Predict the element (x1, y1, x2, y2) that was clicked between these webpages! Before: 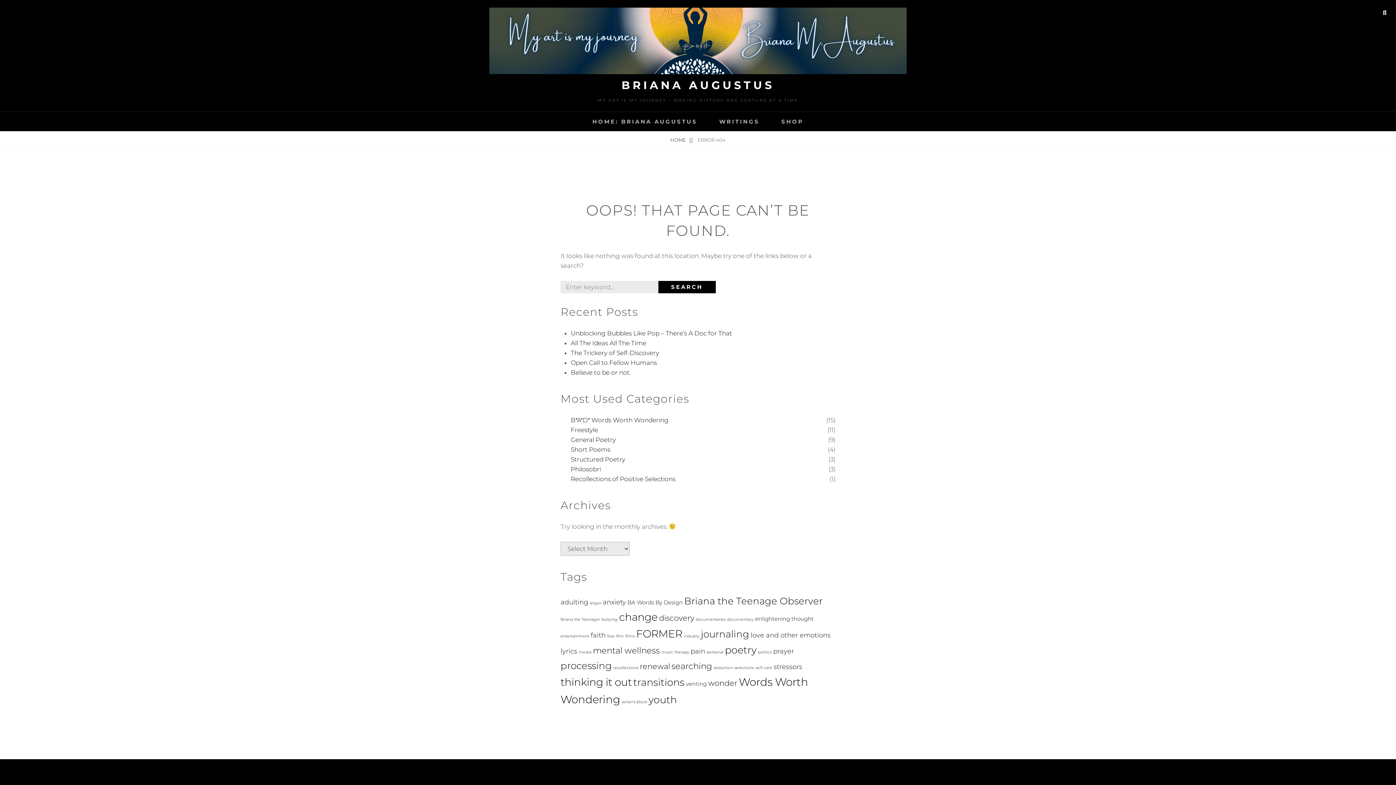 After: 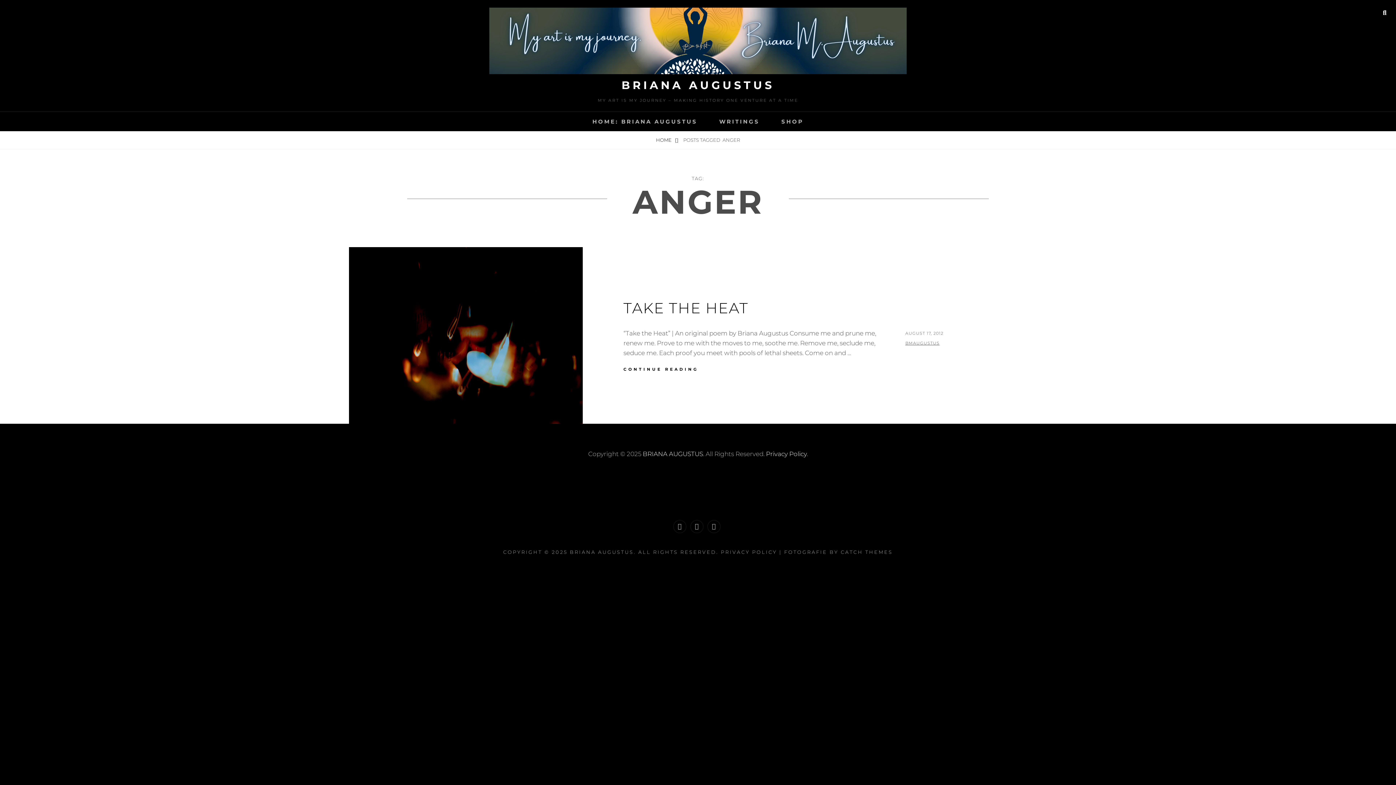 Action: label: anger (1 item) bbox: (589, 601, 601, 605)